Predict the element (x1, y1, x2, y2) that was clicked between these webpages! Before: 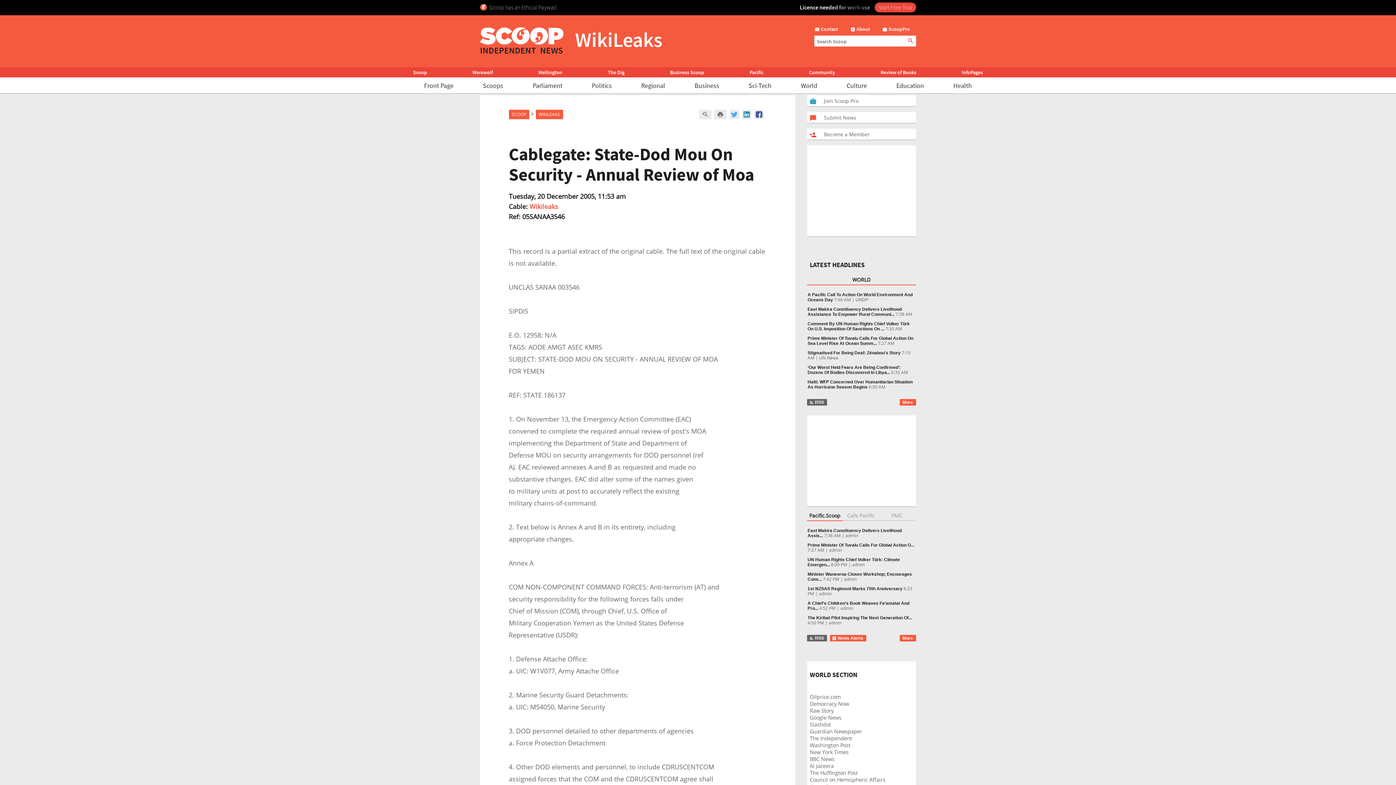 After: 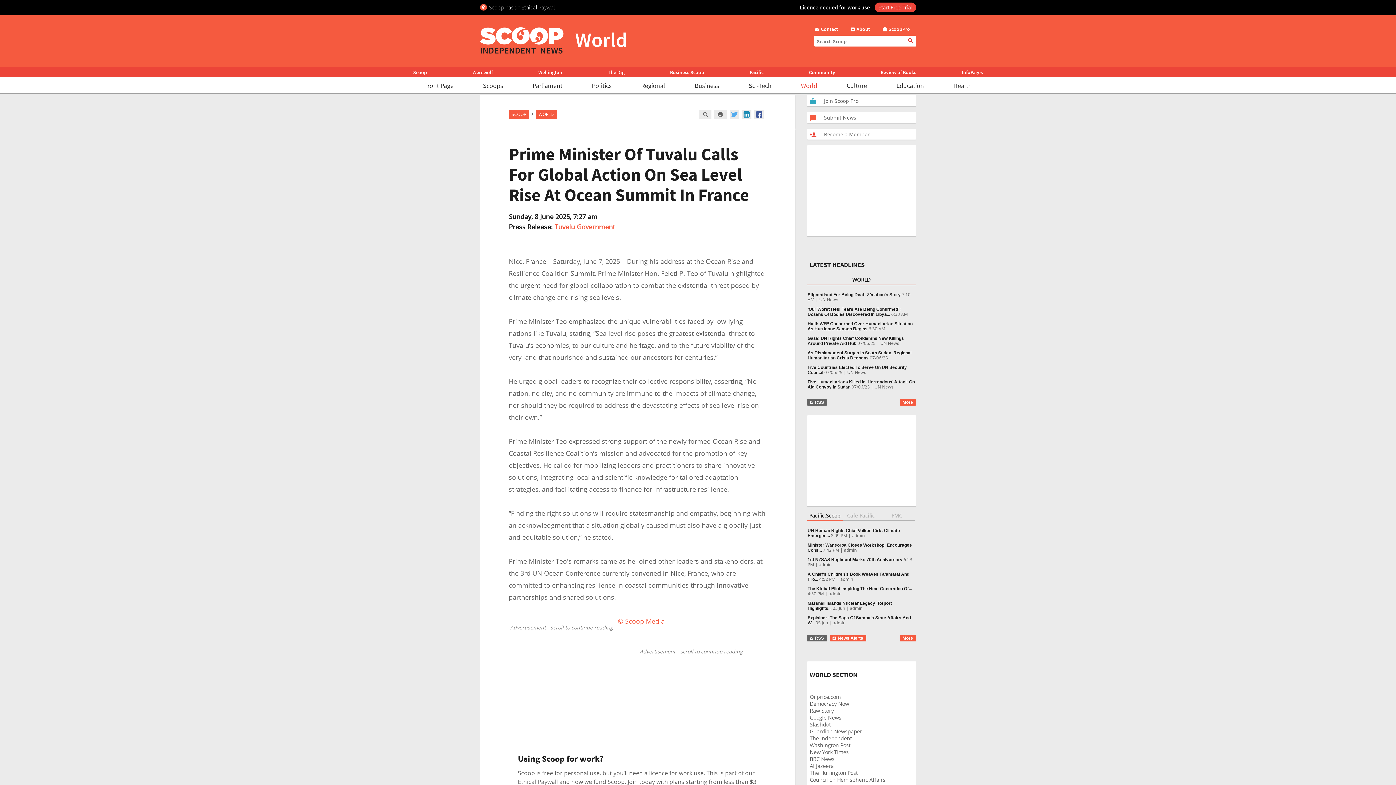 Action: label: Prime Minister Of Tuvalu Calls For Global Action On Sea Level Rise At Ocean Summ... bbox: (807, 335, 913, 346)